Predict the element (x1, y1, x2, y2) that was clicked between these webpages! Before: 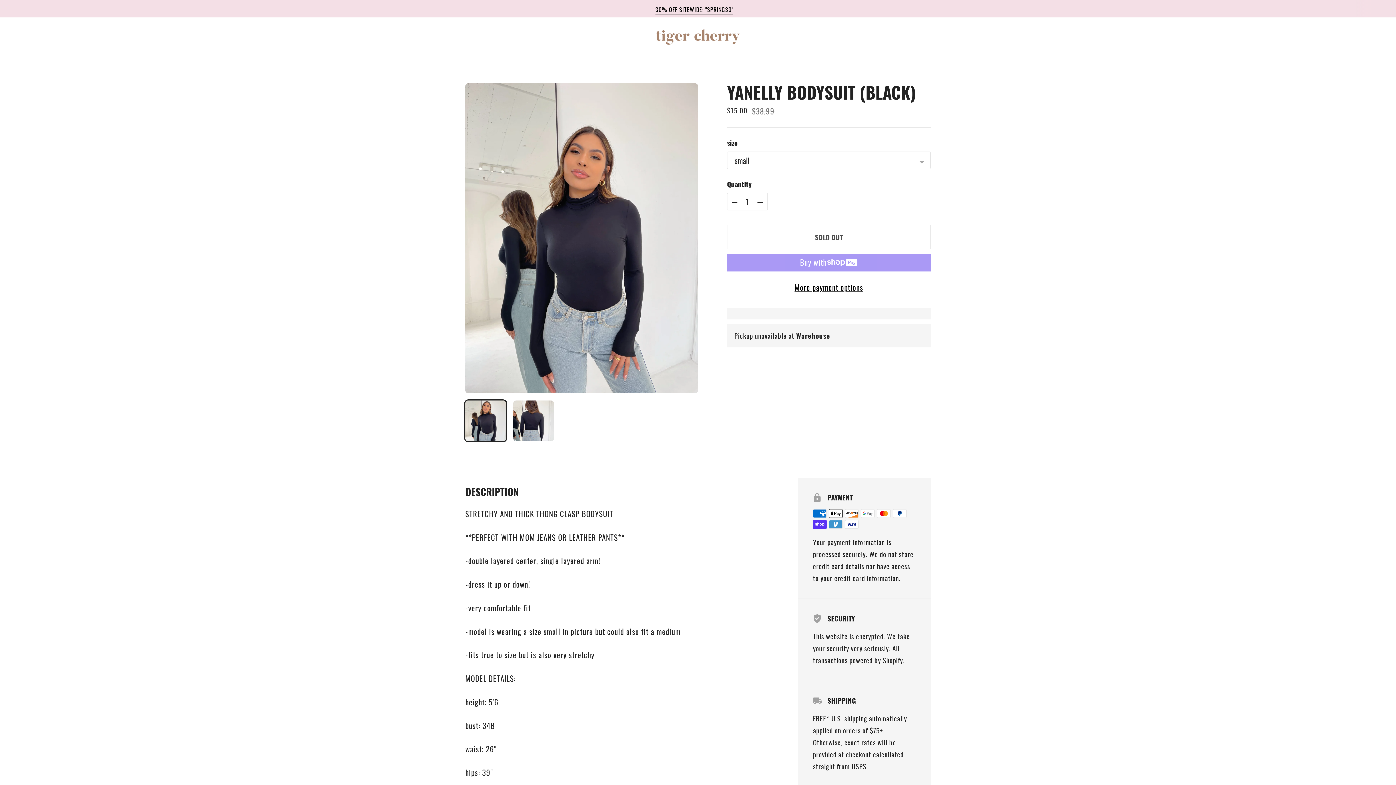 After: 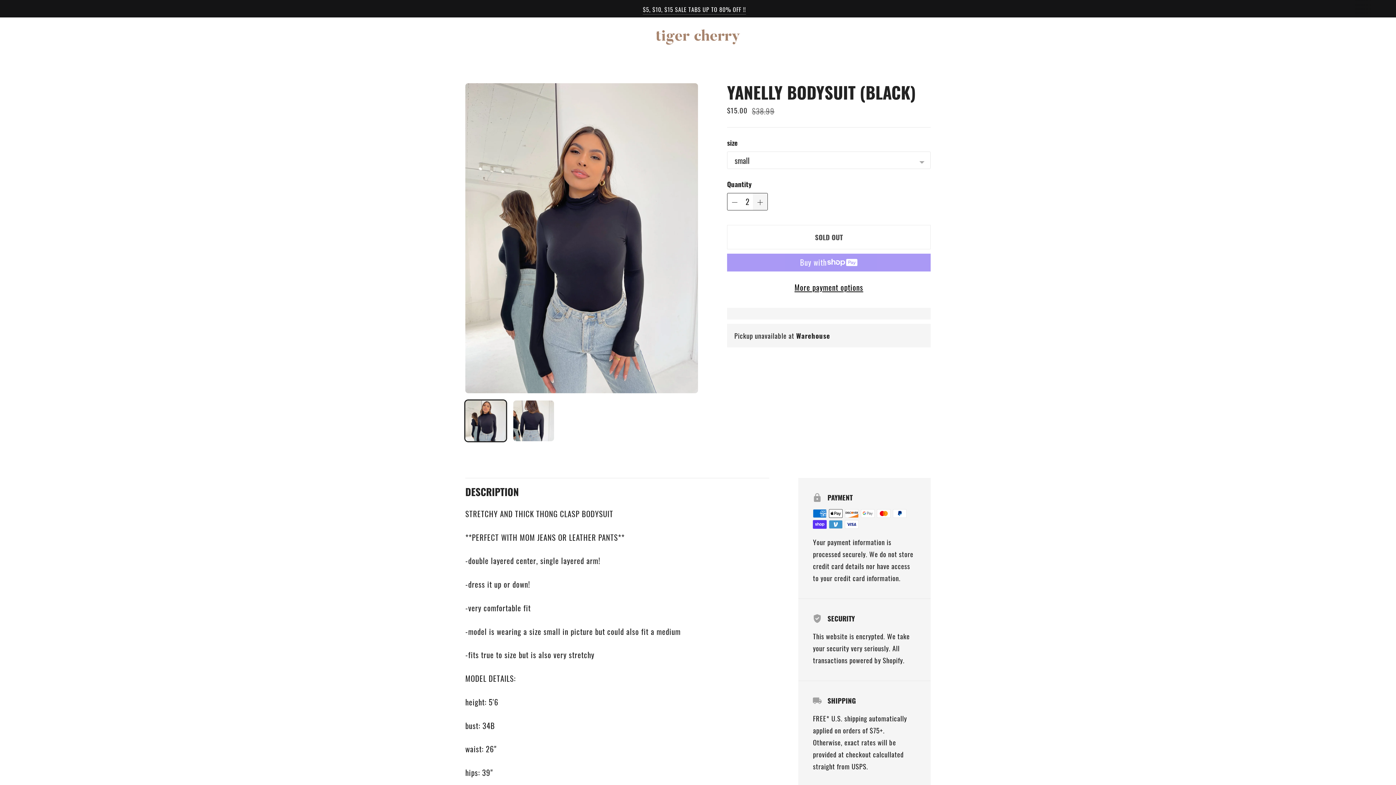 Action: bbox: (753, 193, 767, 210) label: Subtract product quantity